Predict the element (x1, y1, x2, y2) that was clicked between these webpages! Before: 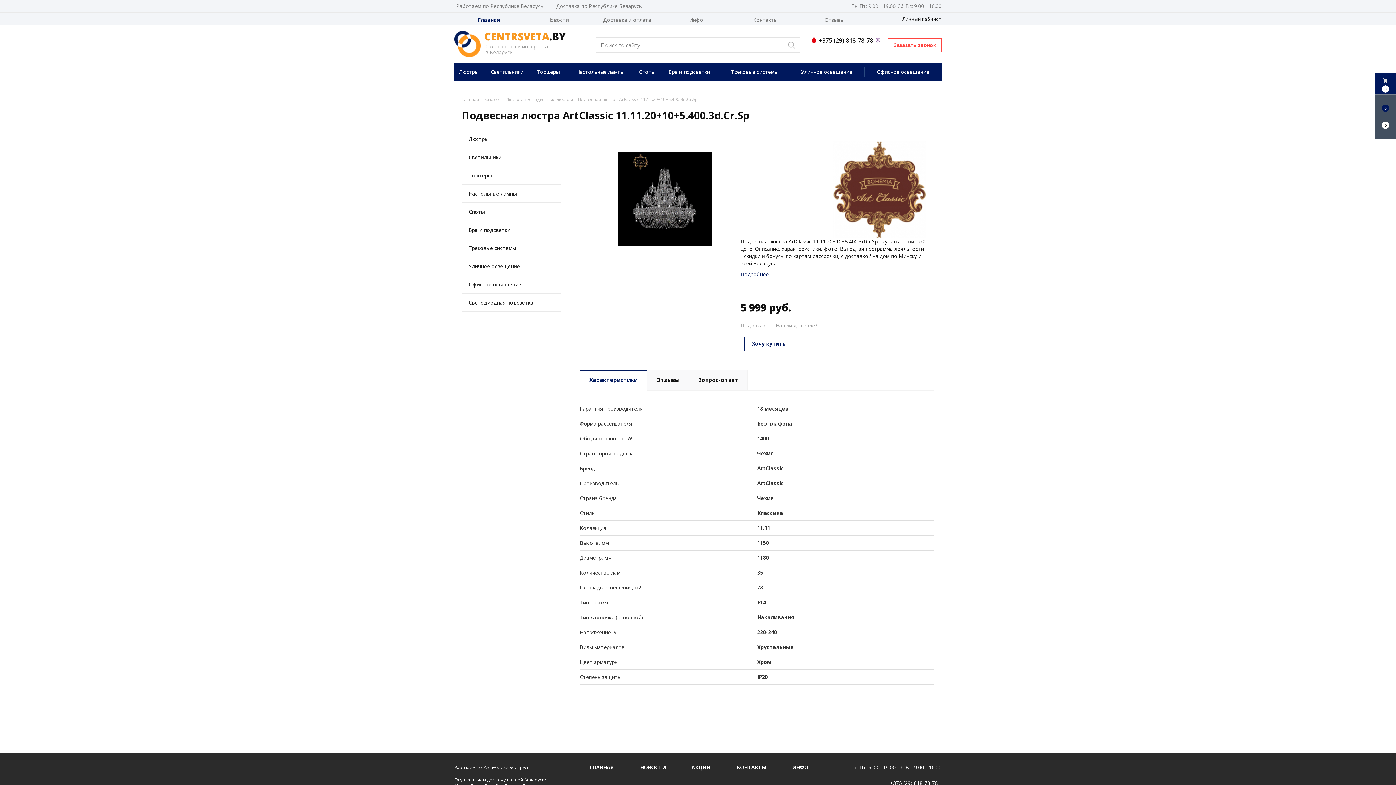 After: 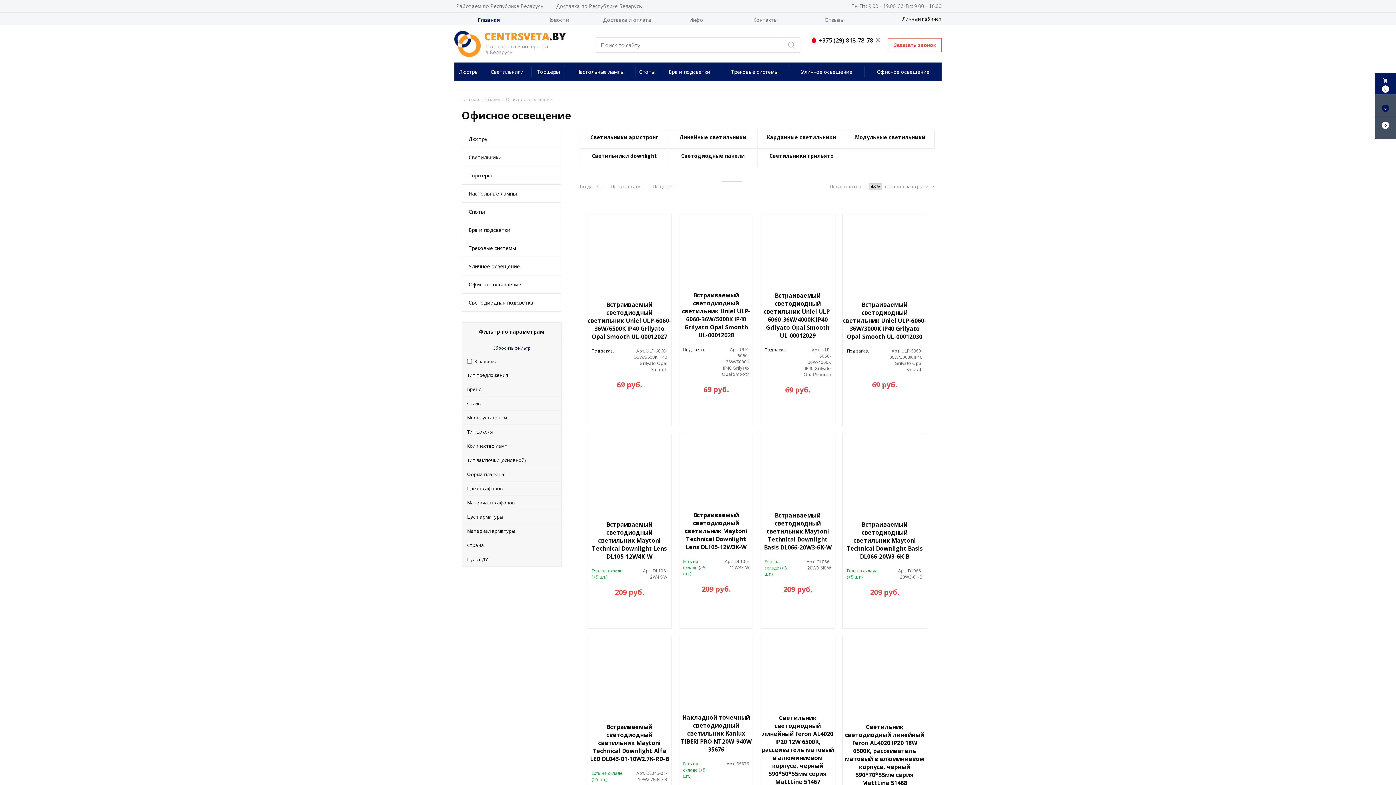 Action: label: Офисное освещение bbox: (864, 66, 941, 77)